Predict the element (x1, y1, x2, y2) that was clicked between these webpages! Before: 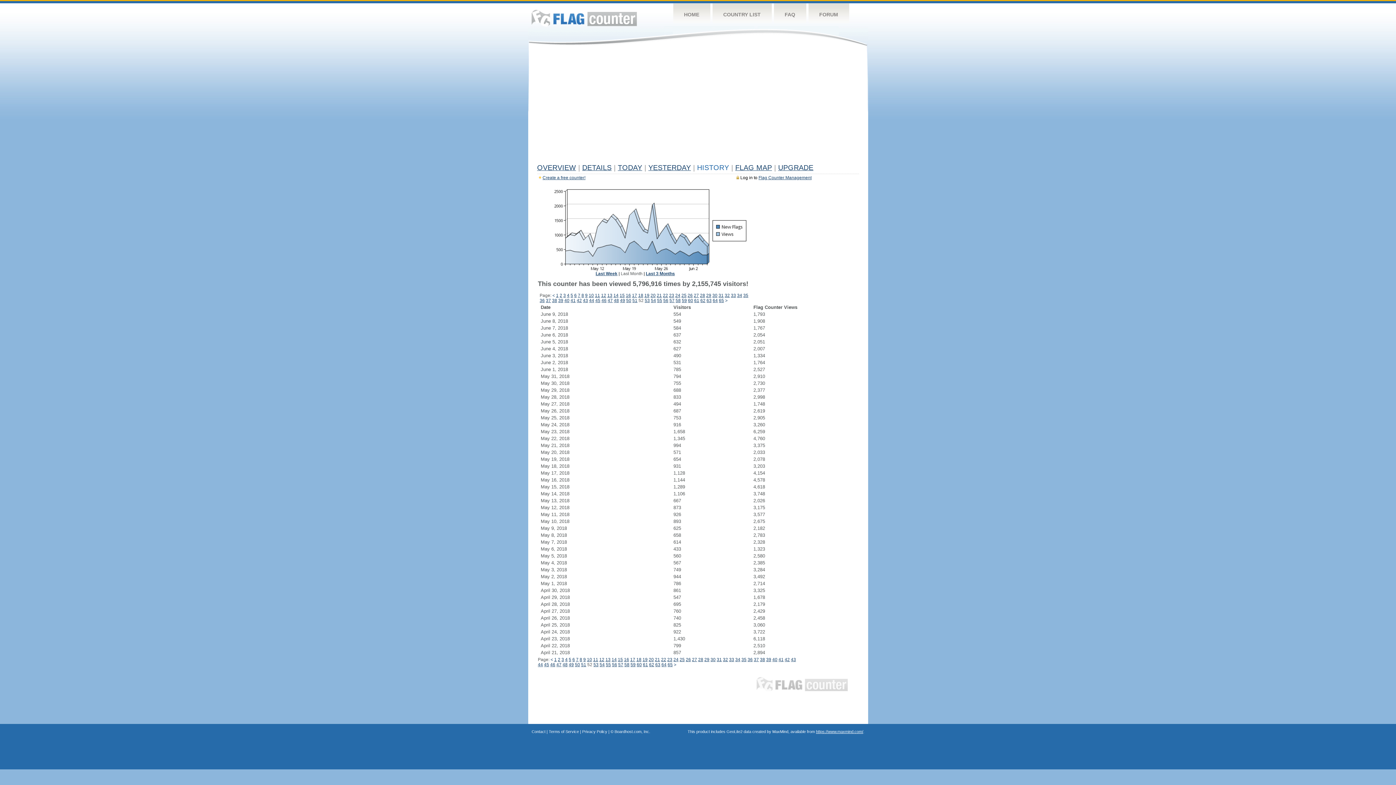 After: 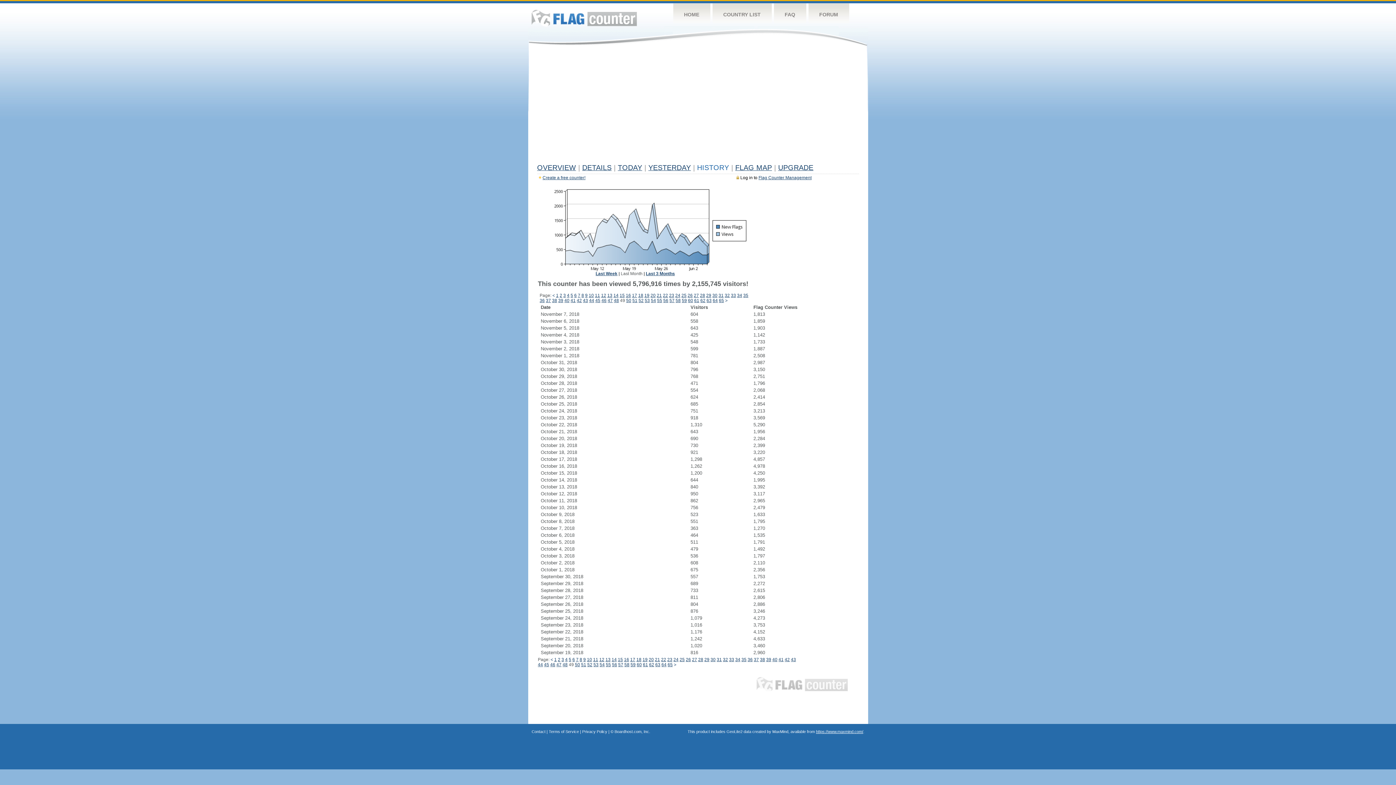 Action: bbox: (620, 298, 625, 303) label: 49